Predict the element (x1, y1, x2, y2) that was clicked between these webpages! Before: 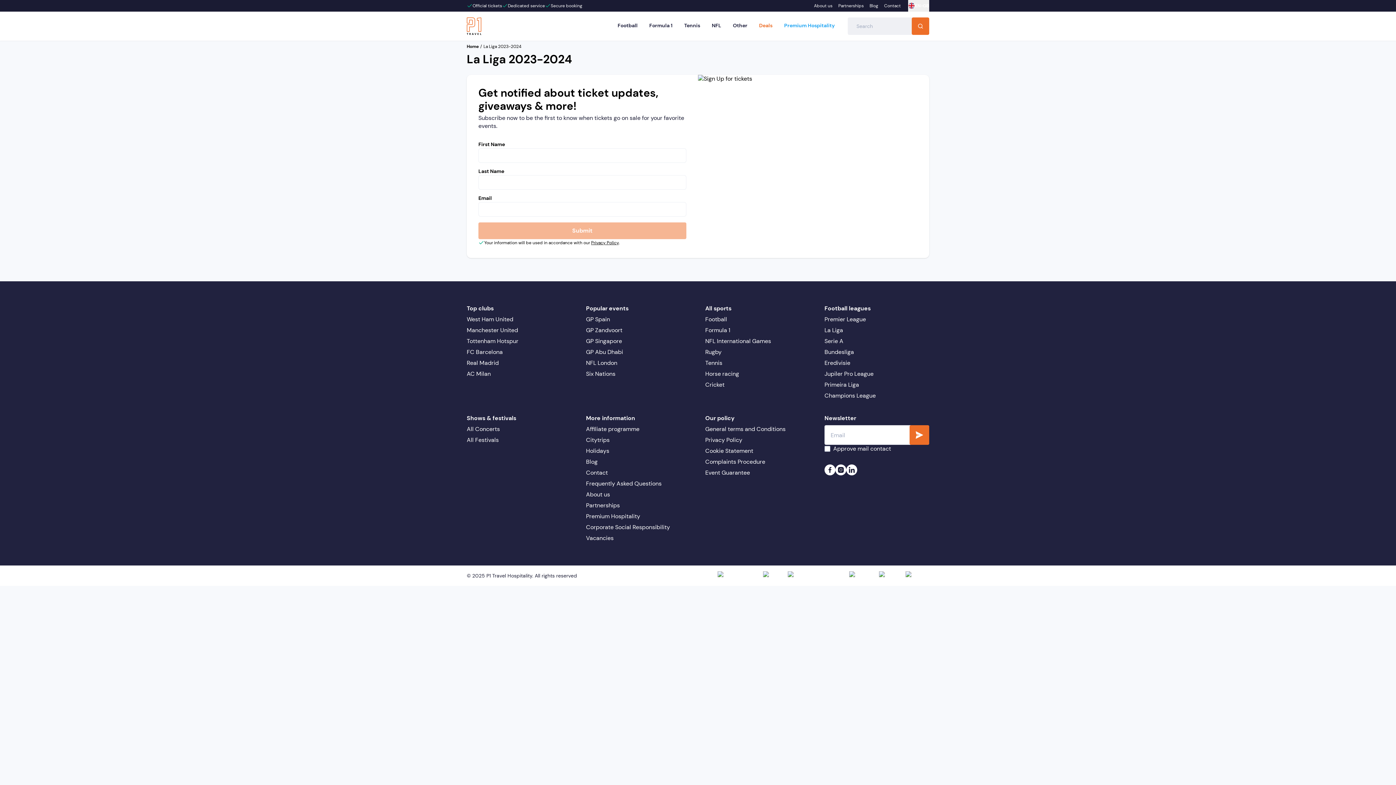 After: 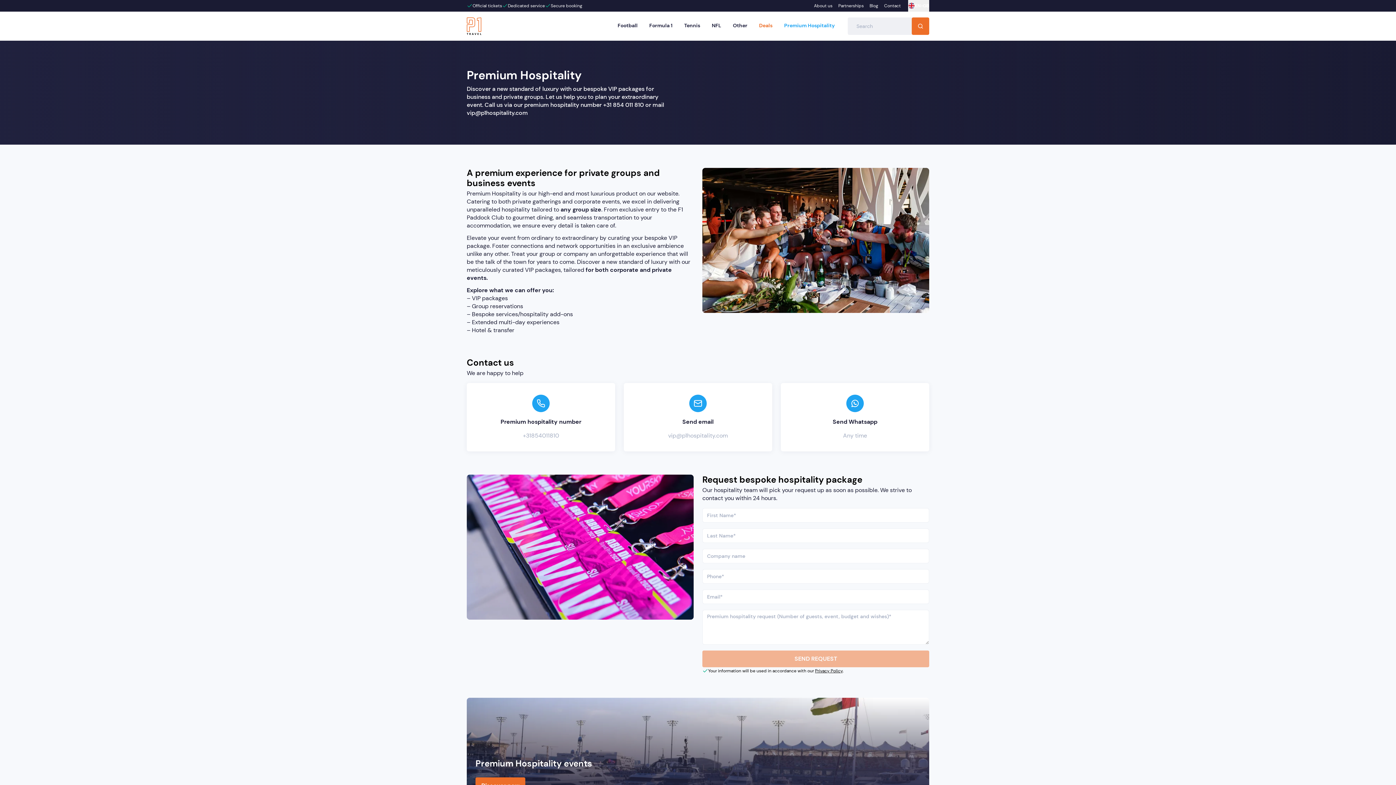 Action: label: Premium Hospitality bbox: (778, 12, 840, 38)